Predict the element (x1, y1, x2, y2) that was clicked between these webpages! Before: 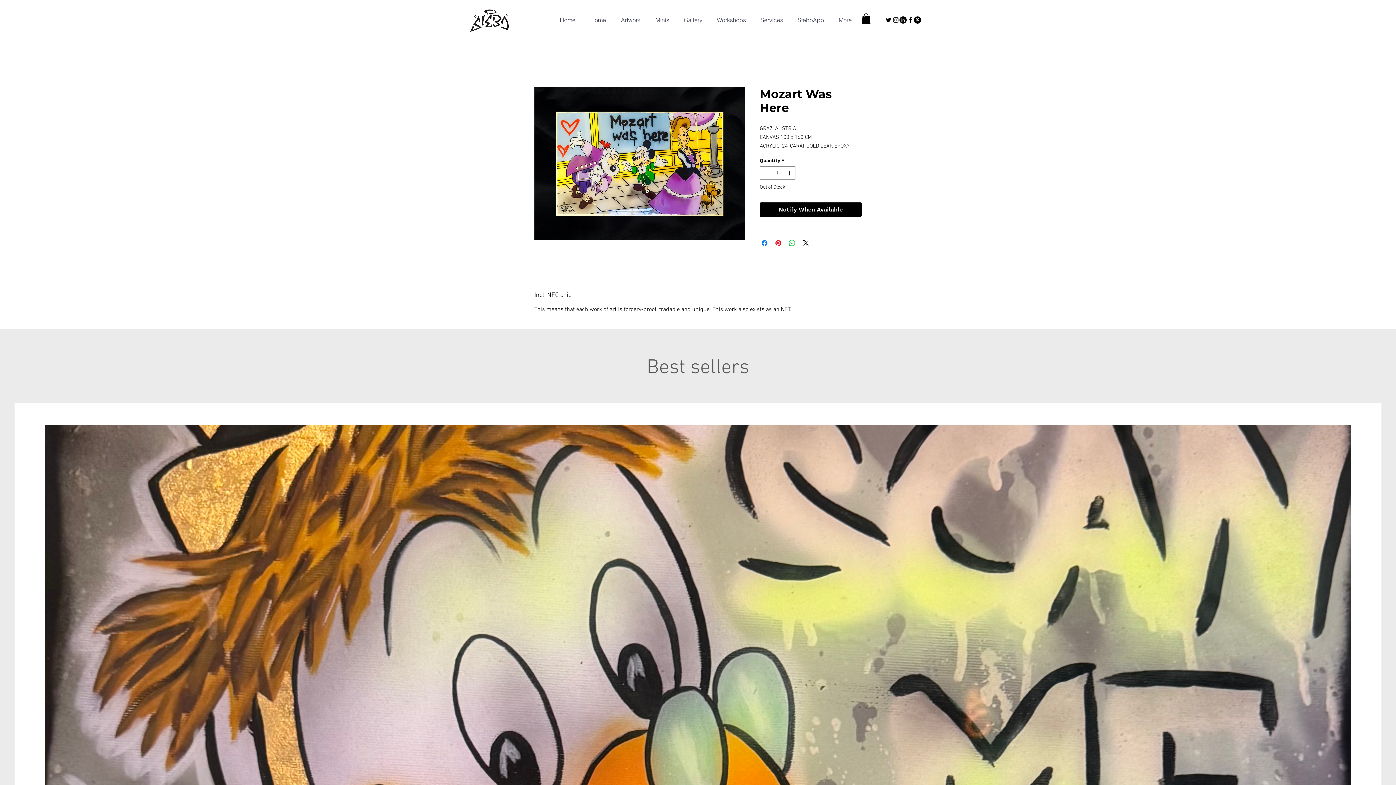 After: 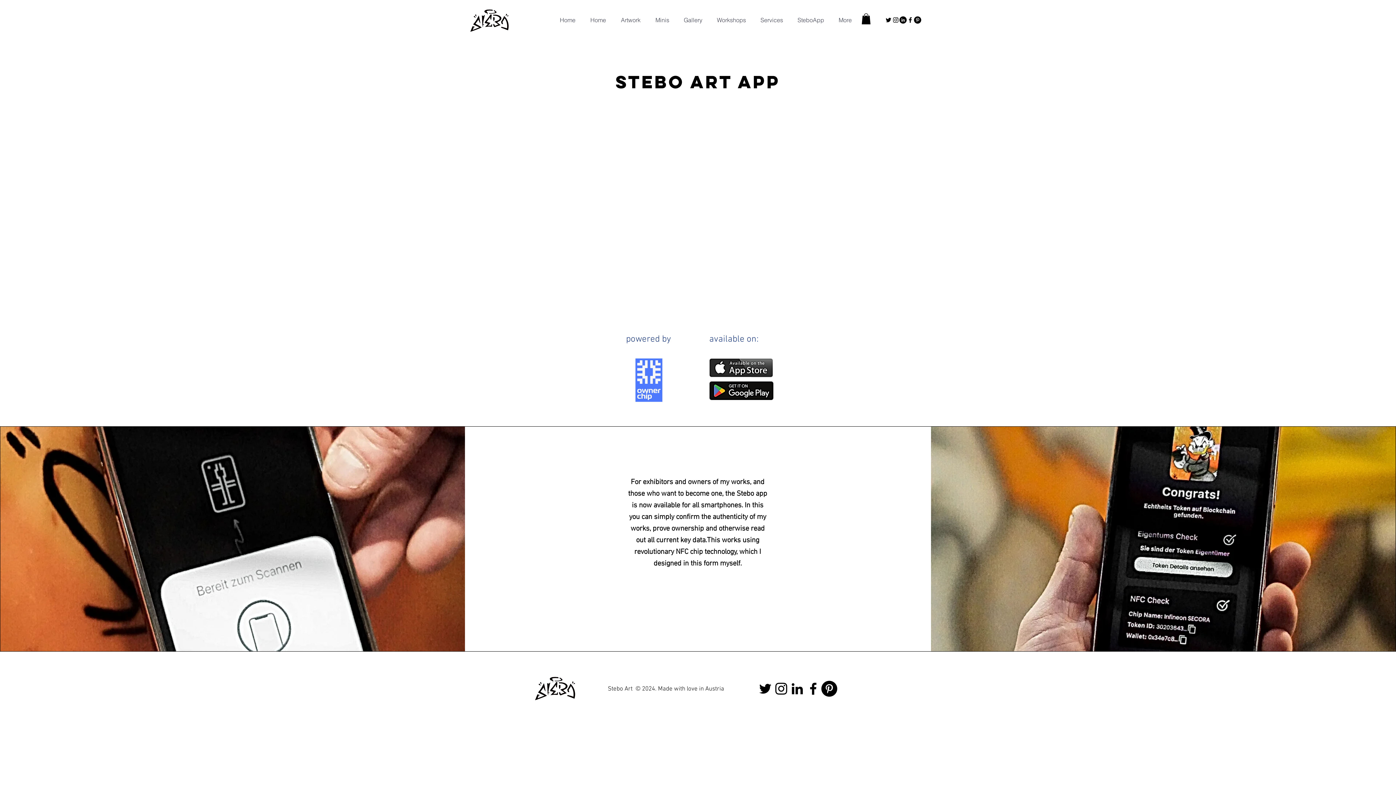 Action: bbox: (788, 14, 829, 25) label: SteboApp